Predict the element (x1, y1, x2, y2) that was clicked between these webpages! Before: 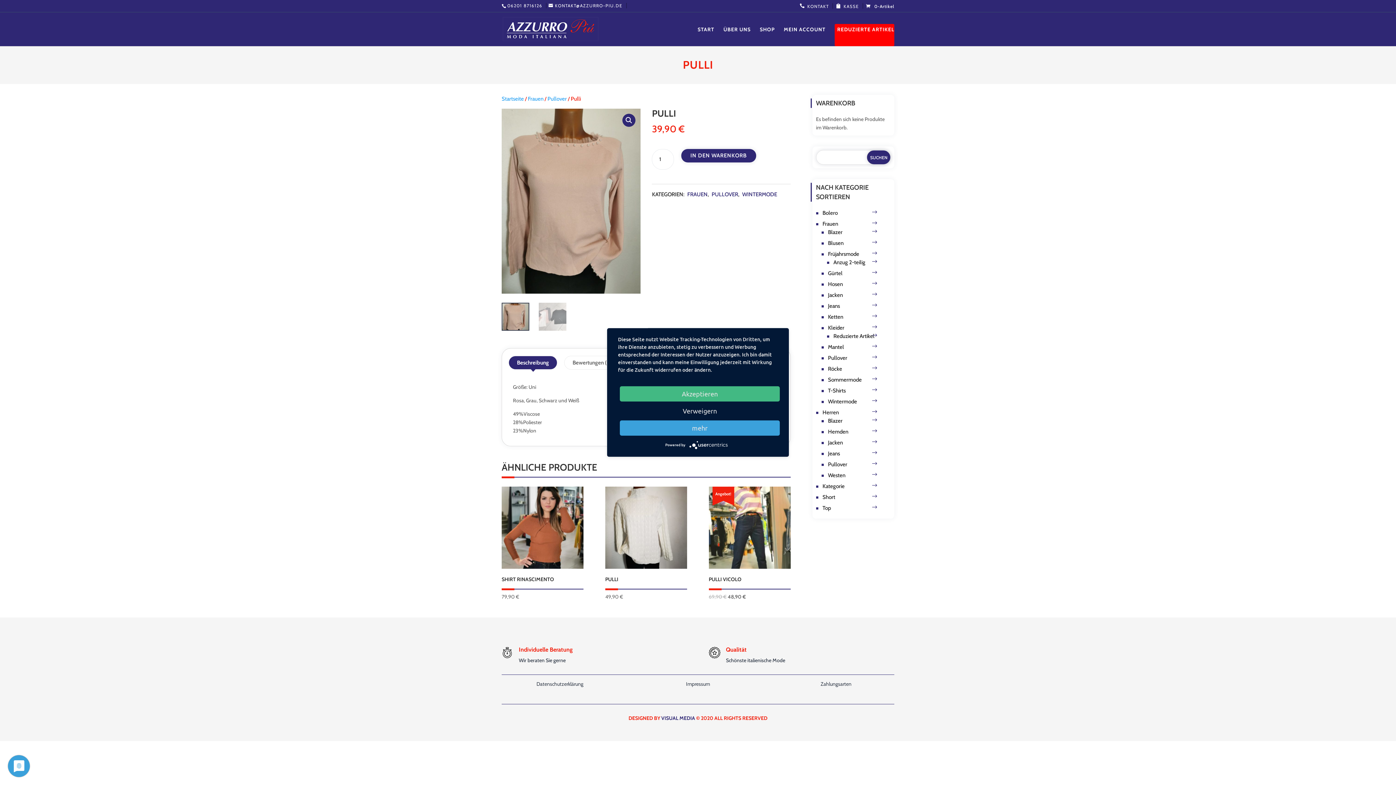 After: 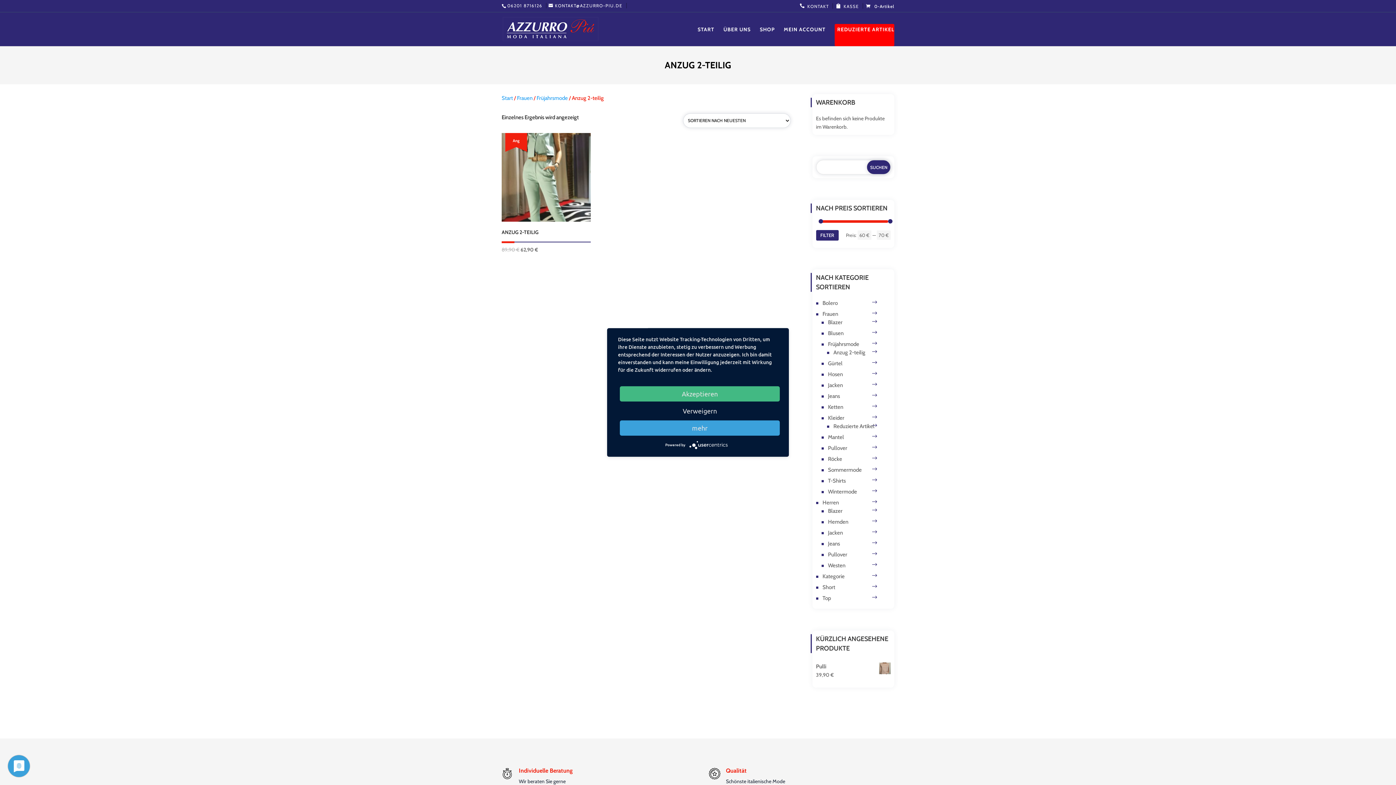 Action: bbox: (833, 259, 865, 265) label: Anzug 2-teilig